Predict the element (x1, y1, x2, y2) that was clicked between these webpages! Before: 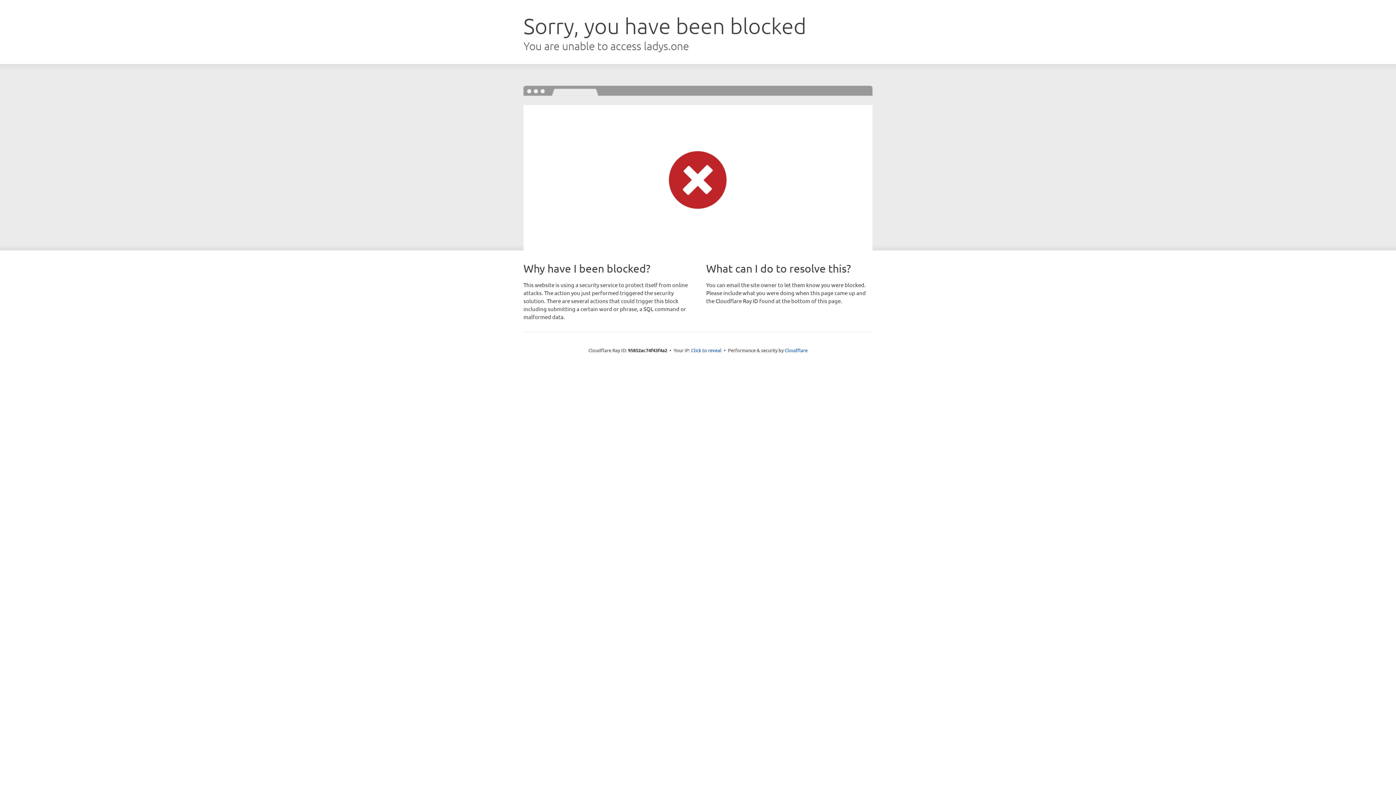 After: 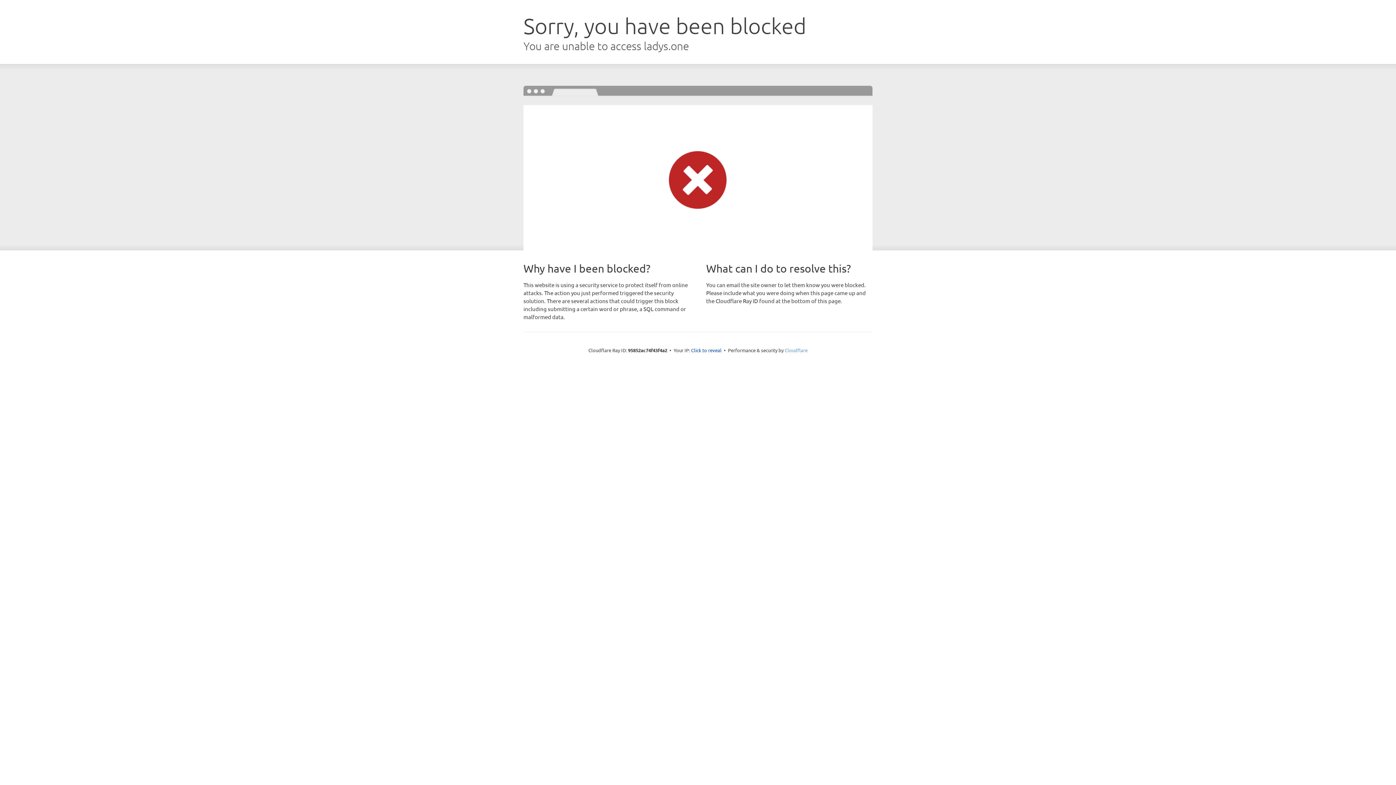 Action: label: Cloudflare bbox: (784, 347, 807, 353)